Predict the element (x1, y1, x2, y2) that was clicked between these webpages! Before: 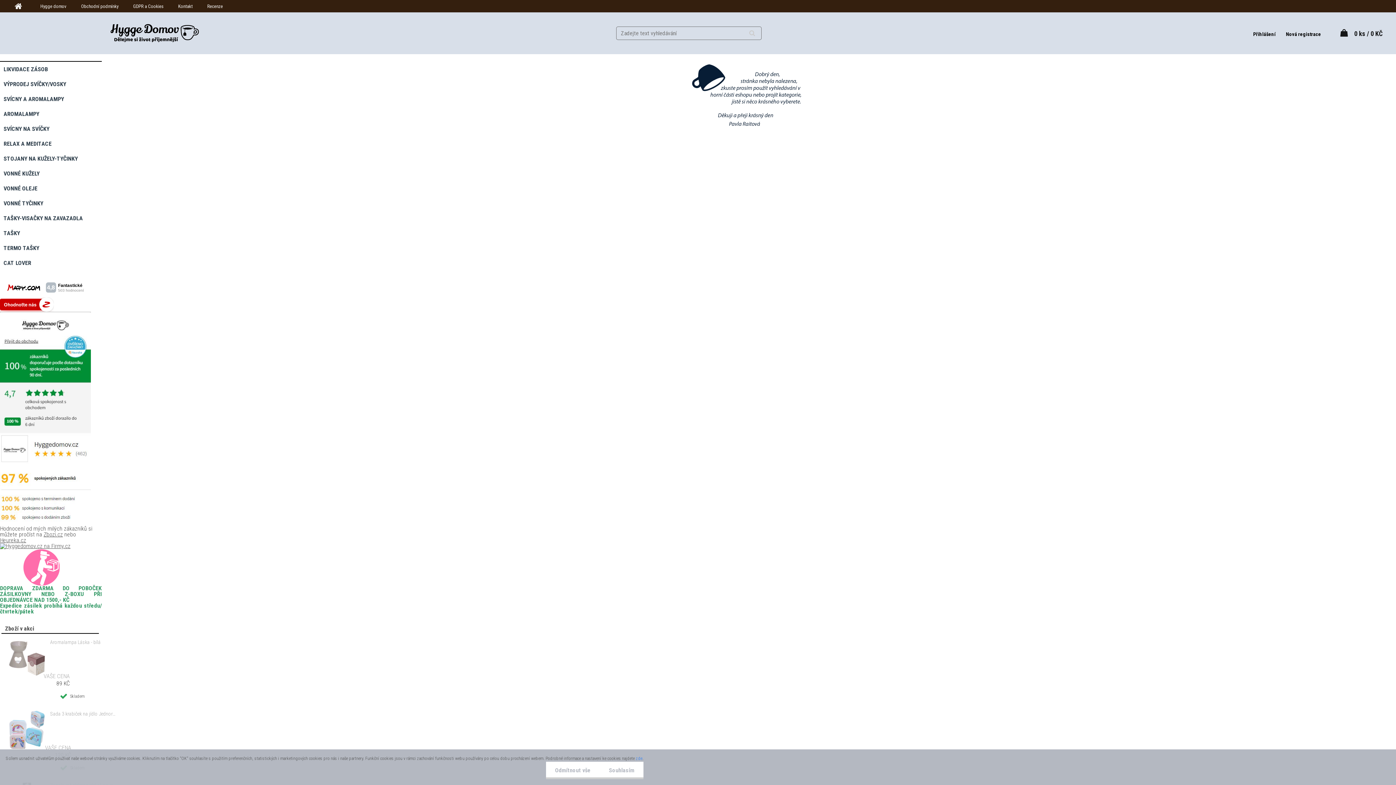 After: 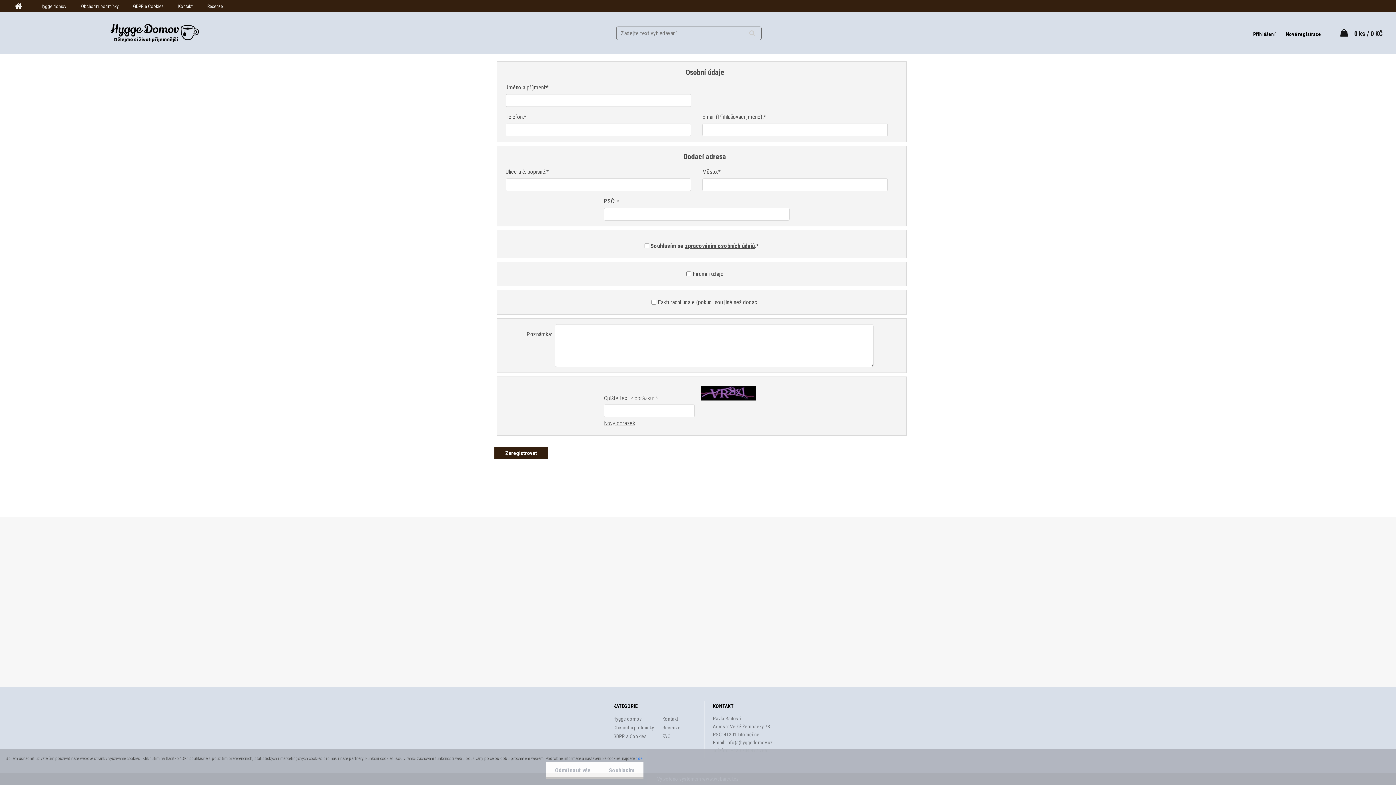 Action: label: Nová registrace bbox: (1286, 31, 1321, 37)